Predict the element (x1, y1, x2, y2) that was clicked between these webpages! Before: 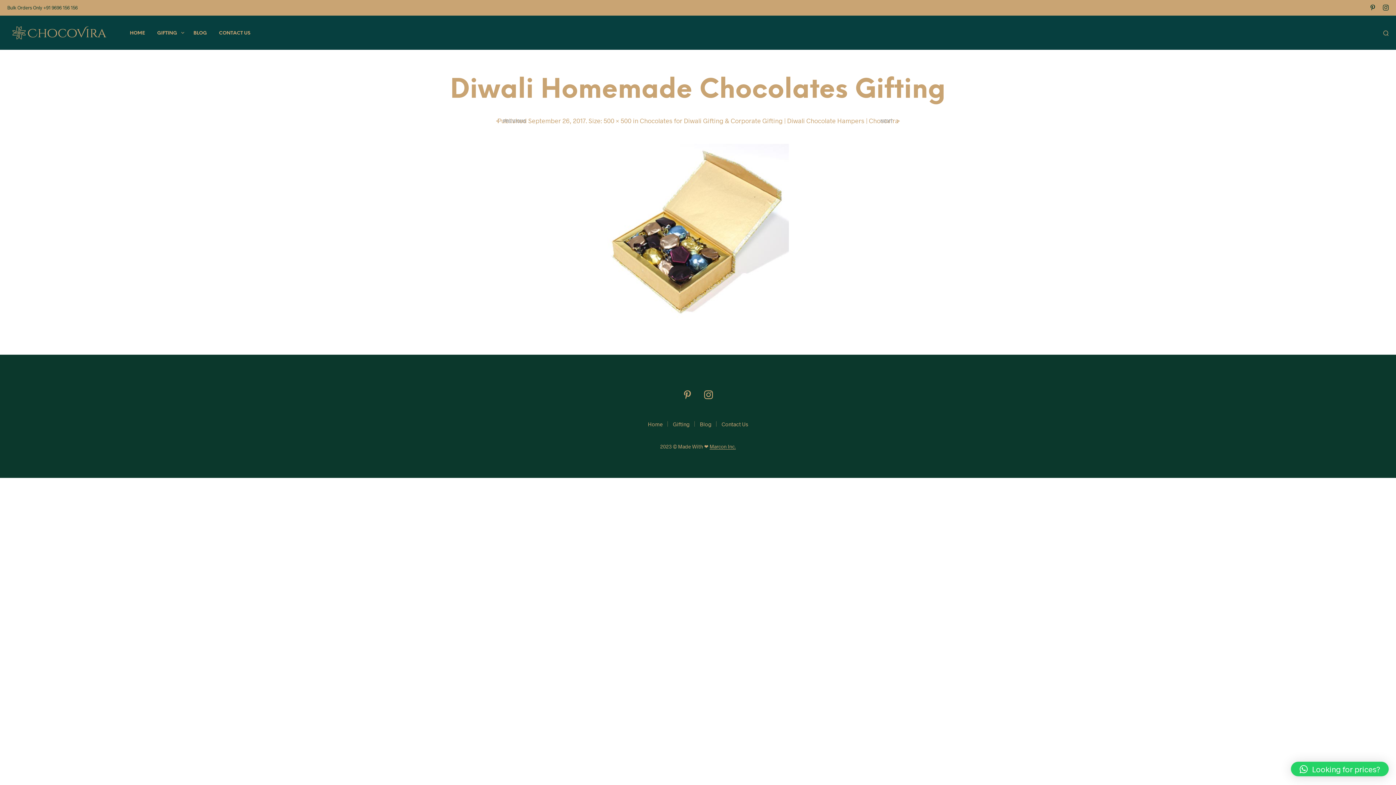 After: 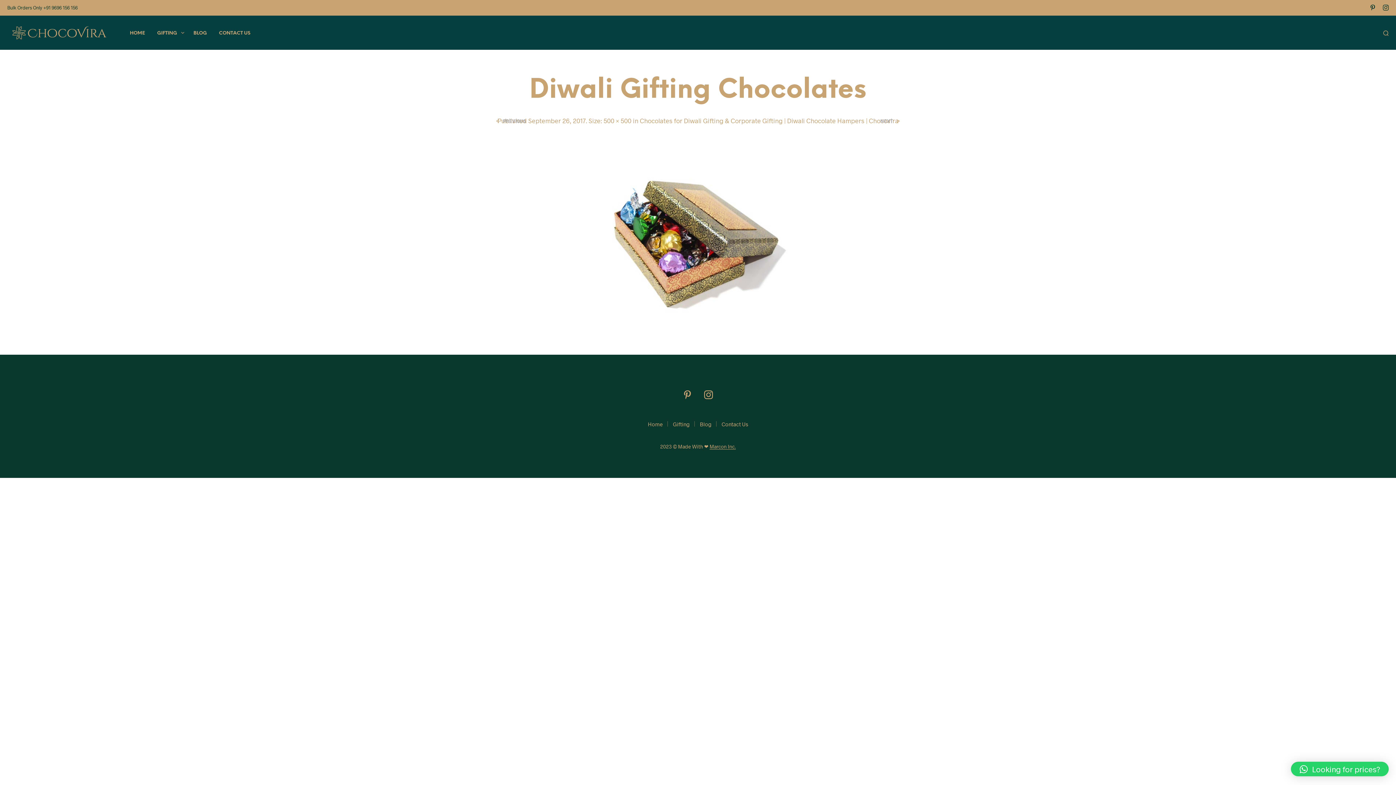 Action: bbox: (607, 230, 789, 237)